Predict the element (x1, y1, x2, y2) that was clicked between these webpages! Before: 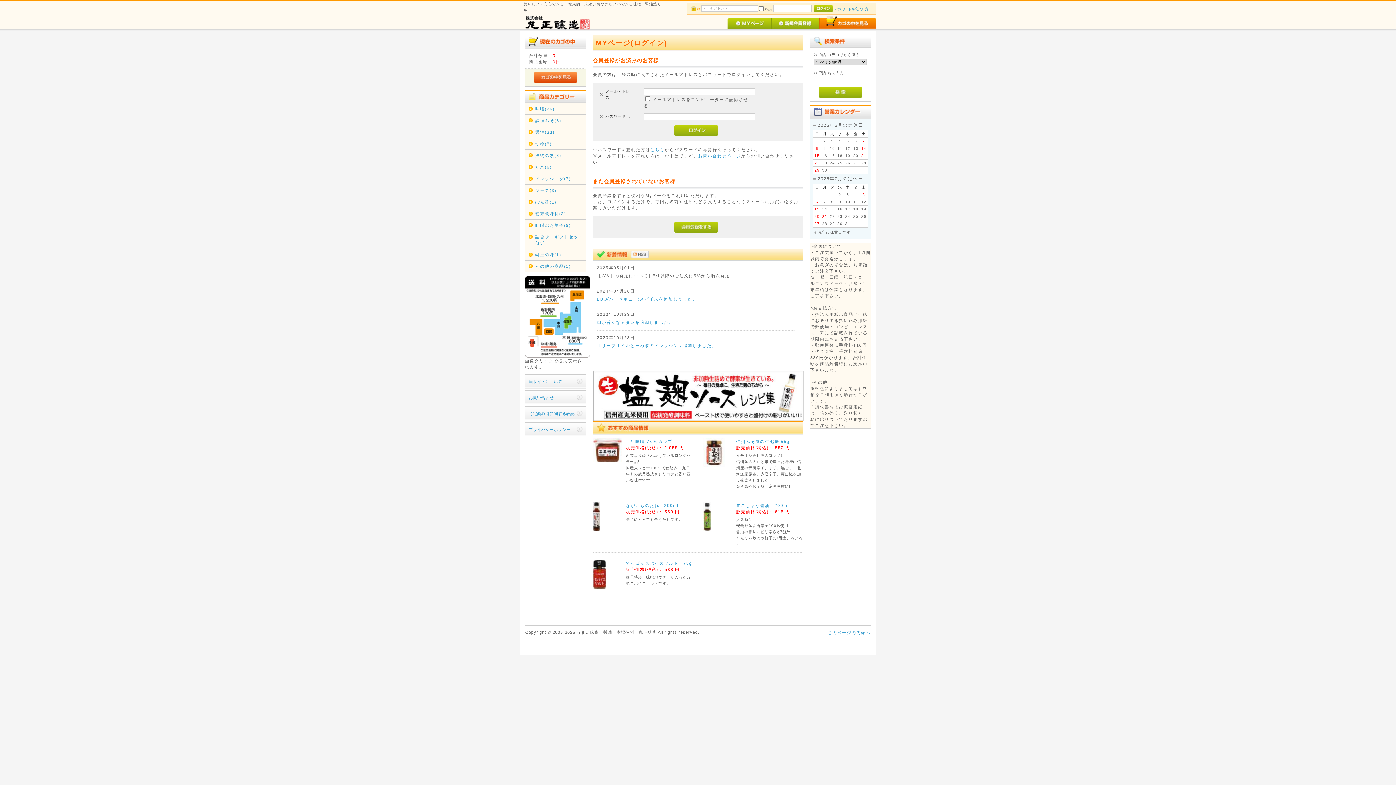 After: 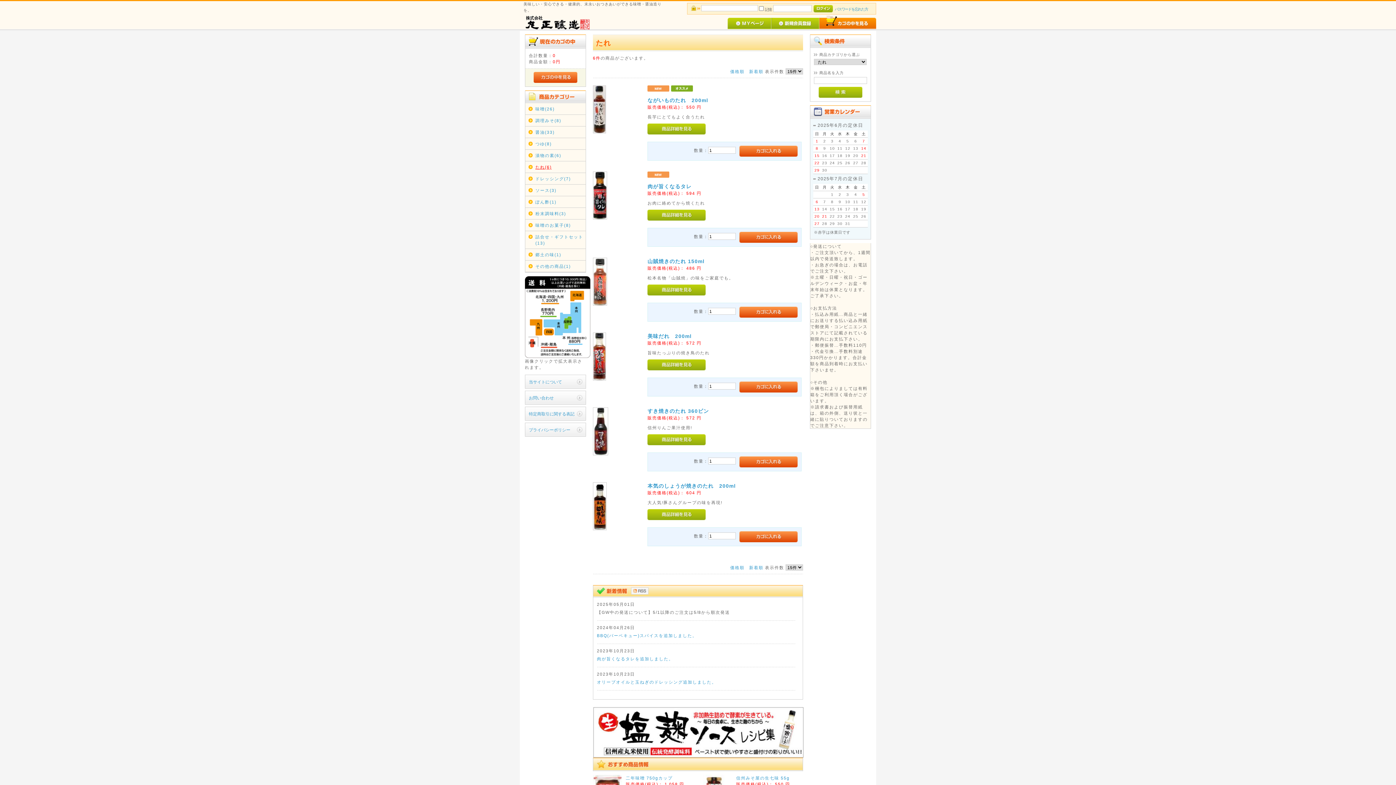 Action: bbox: (535, 164, 584, 170) label: たれ(6)